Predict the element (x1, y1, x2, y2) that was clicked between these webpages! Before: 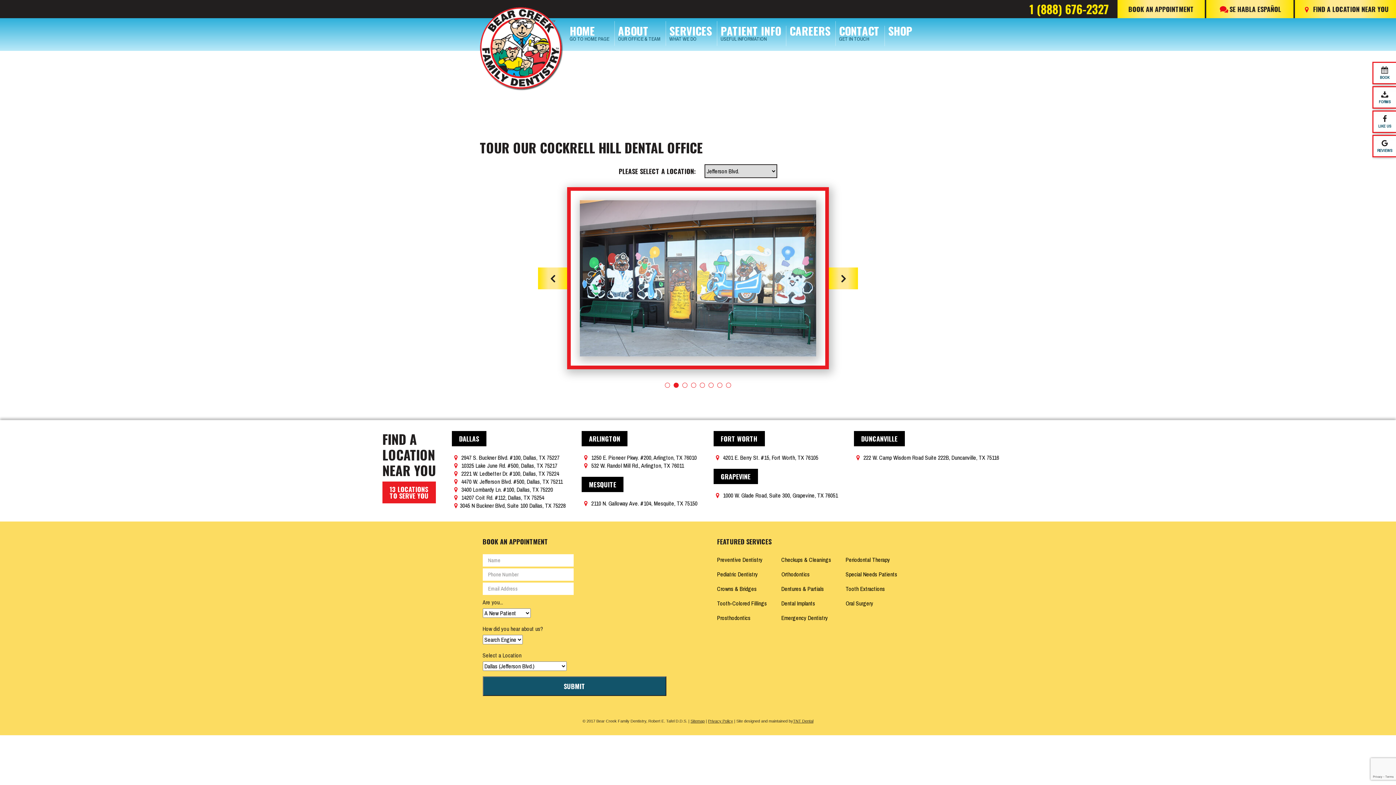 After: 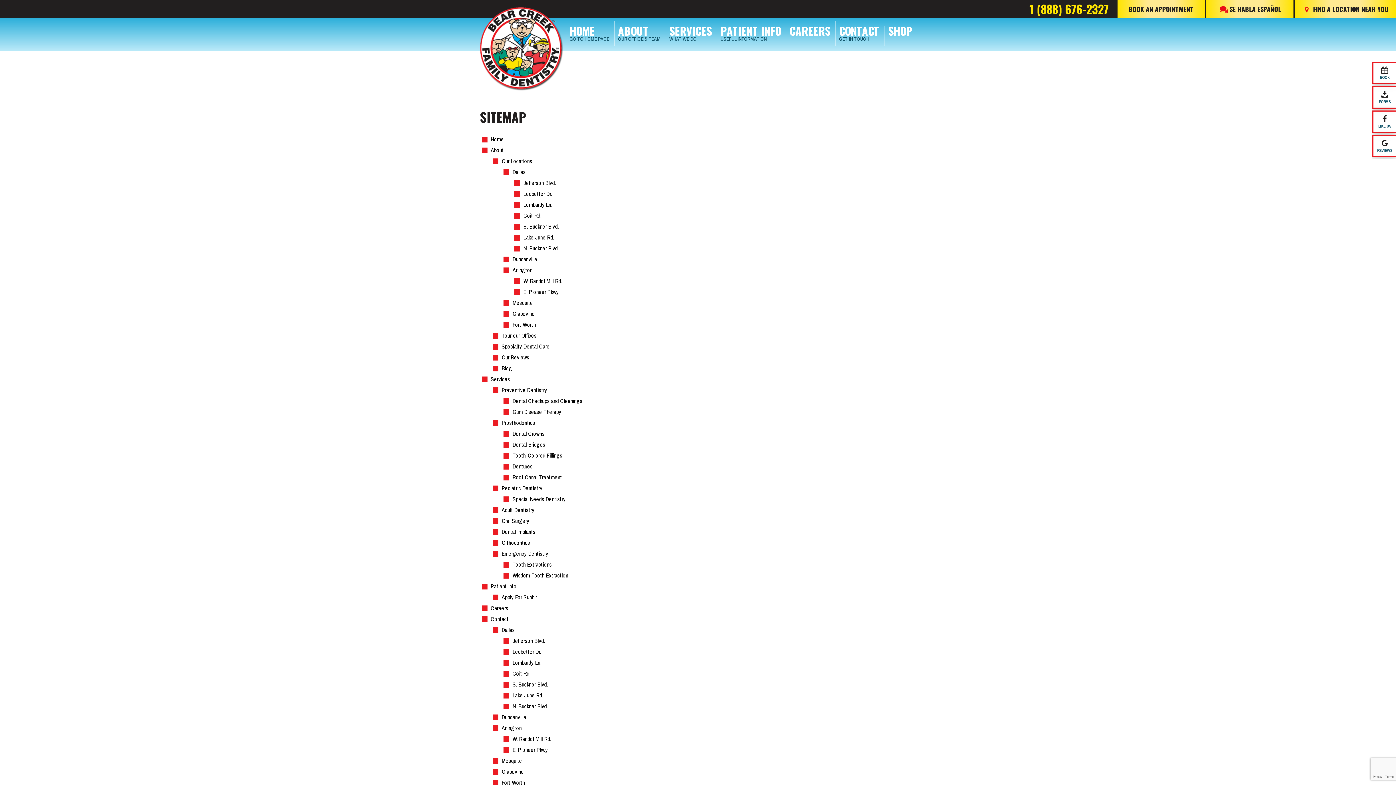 Action: label: Sitemap bbox: (690, 719, 704, 723)